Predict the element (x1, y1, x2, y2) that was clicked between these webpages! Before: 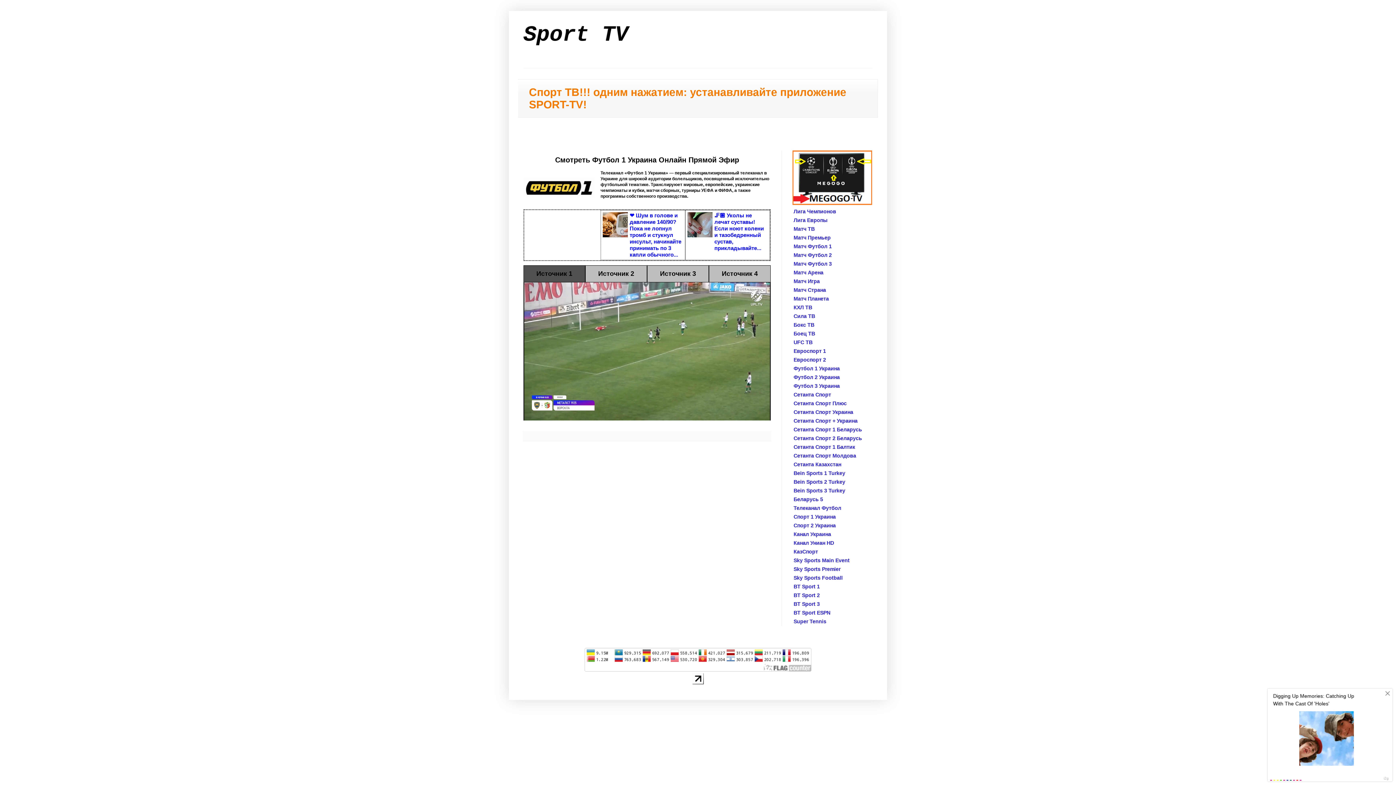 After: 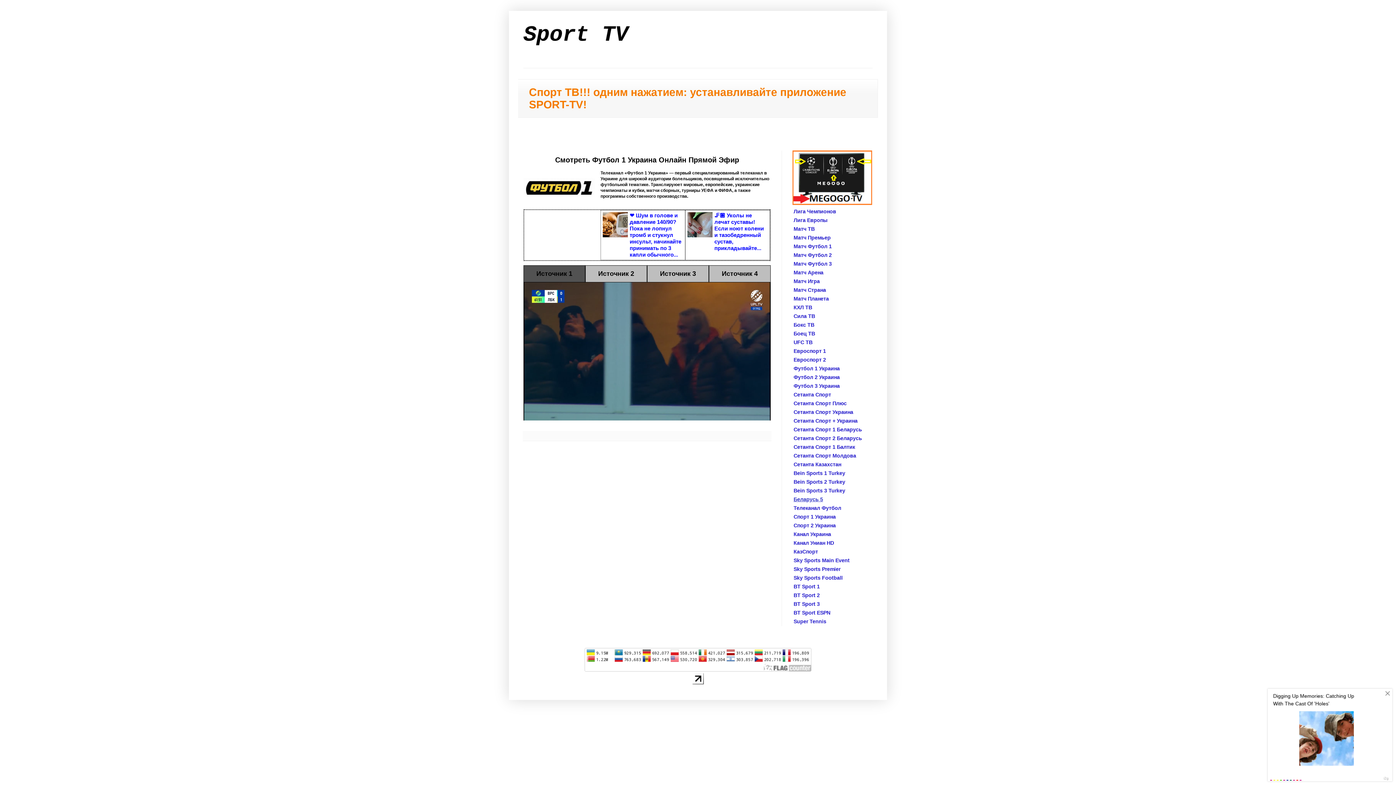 Action: bbox: (793, 496, 823, 502) label: Беларусь 5